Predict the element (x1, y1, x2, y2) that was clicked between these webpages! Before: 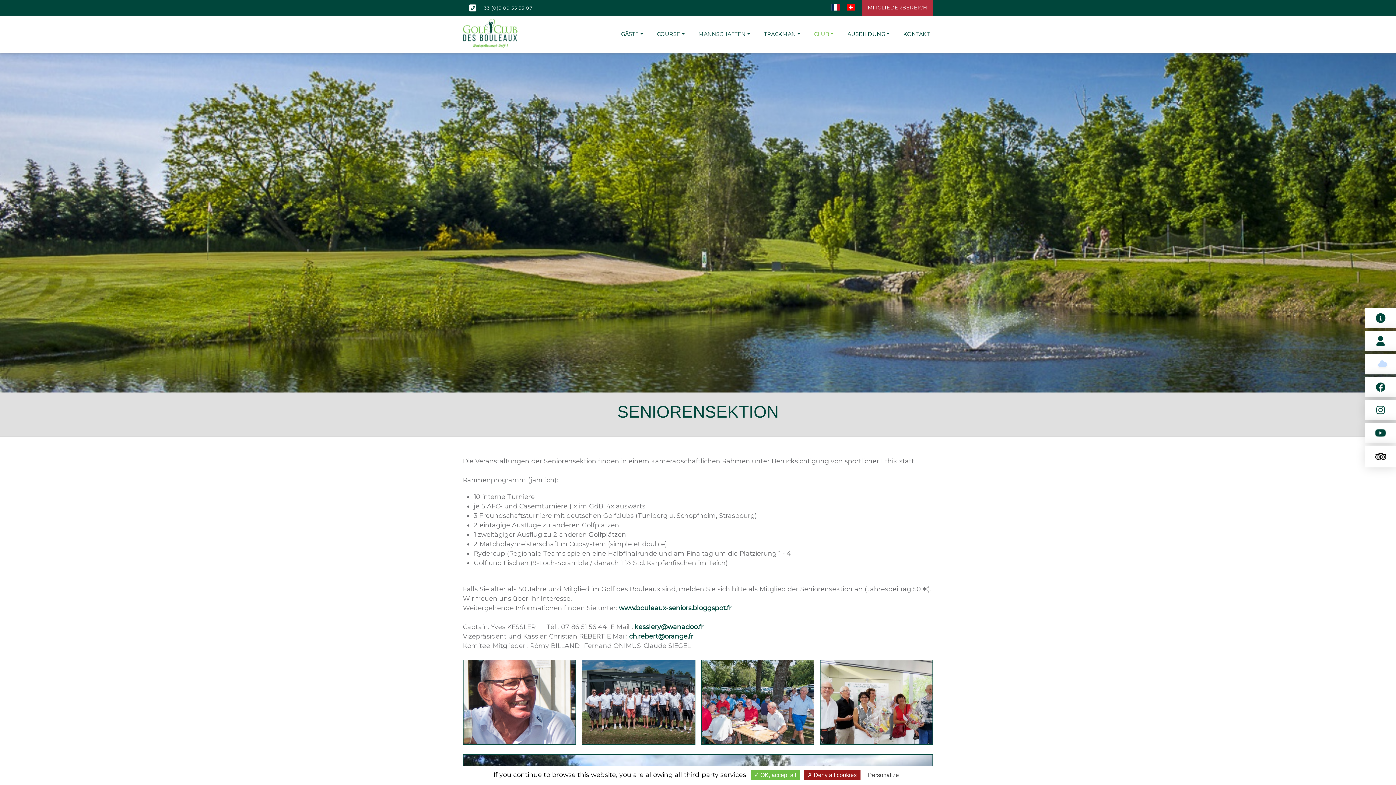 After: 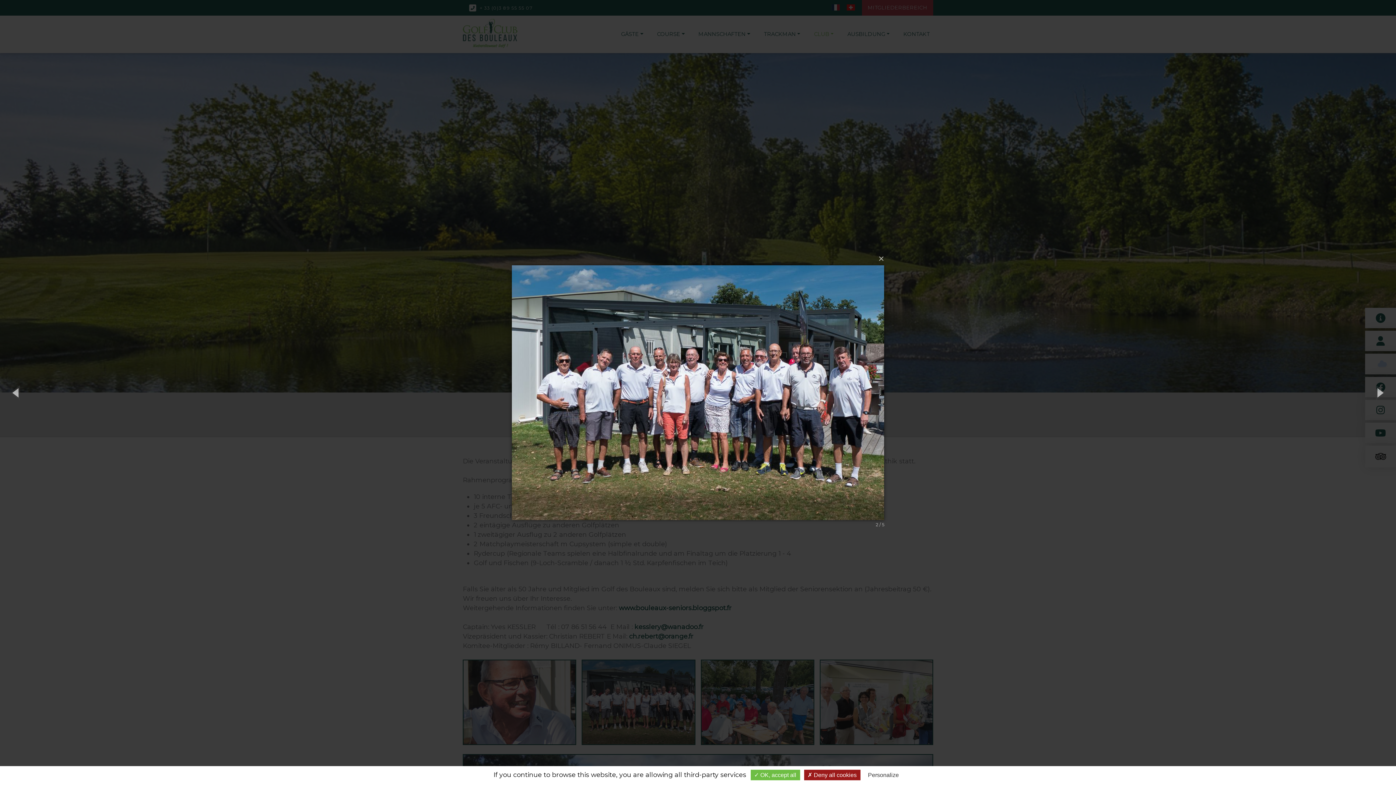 Action: bbox: (581, 660, 695, 745)